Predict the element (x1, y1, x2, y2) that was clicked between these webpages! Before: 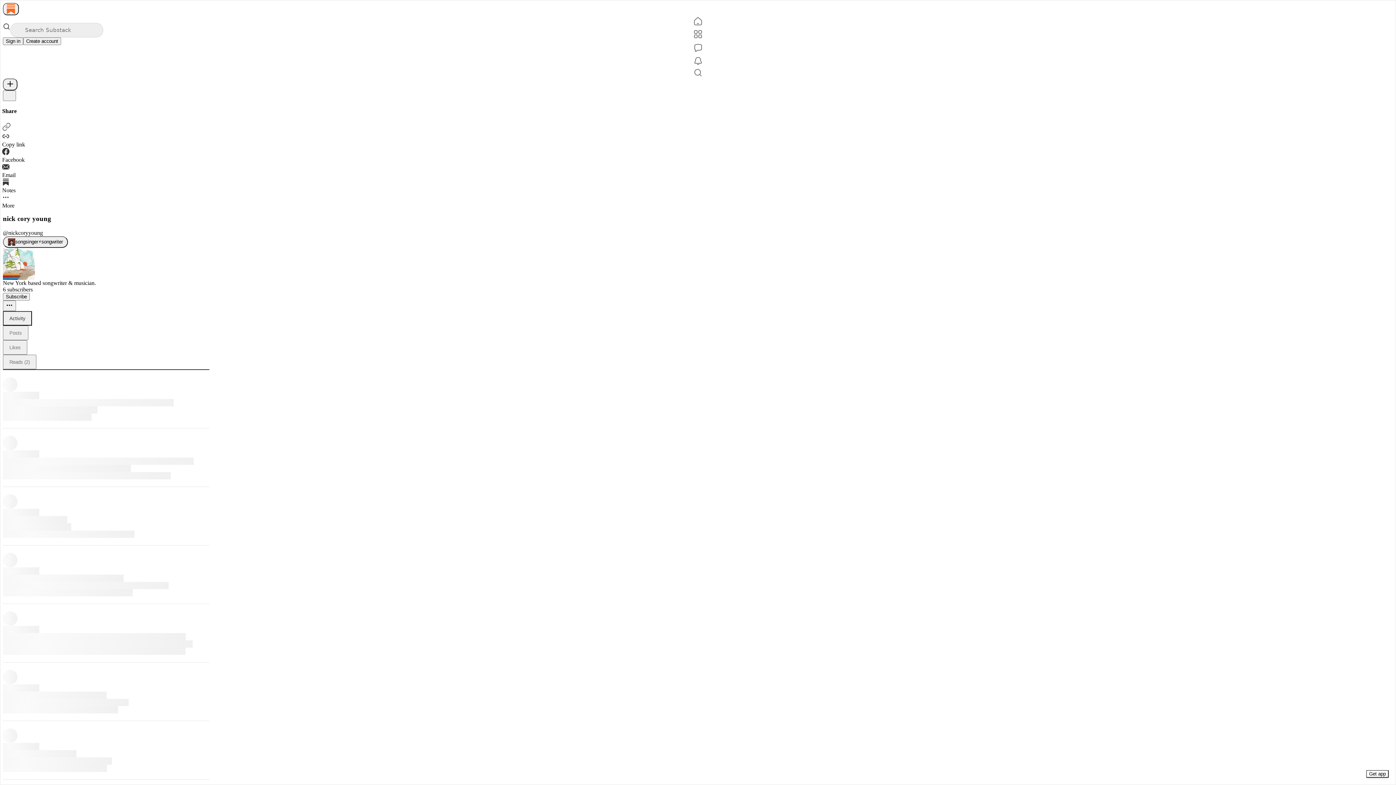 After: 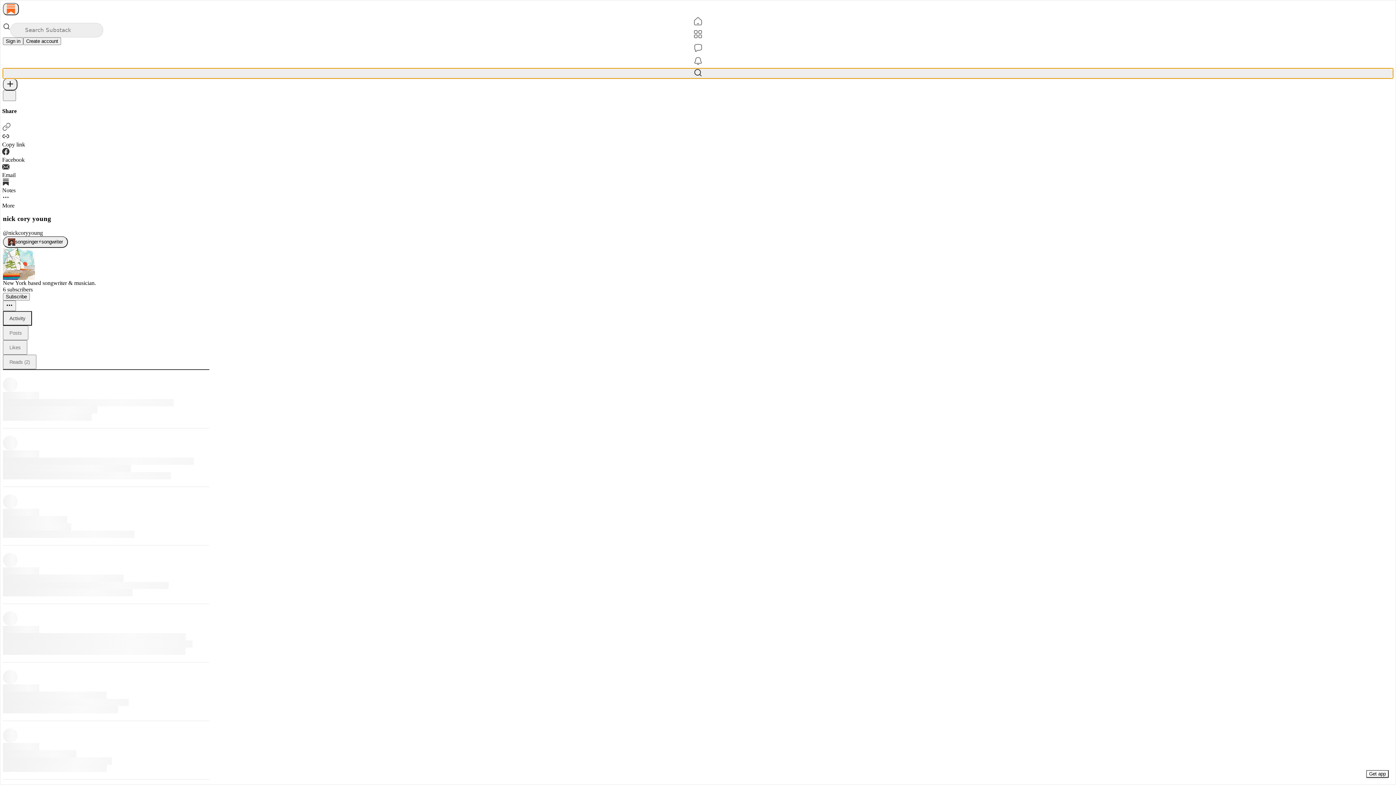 Action: bbox: (2, 68, 1393, 78) label: Search